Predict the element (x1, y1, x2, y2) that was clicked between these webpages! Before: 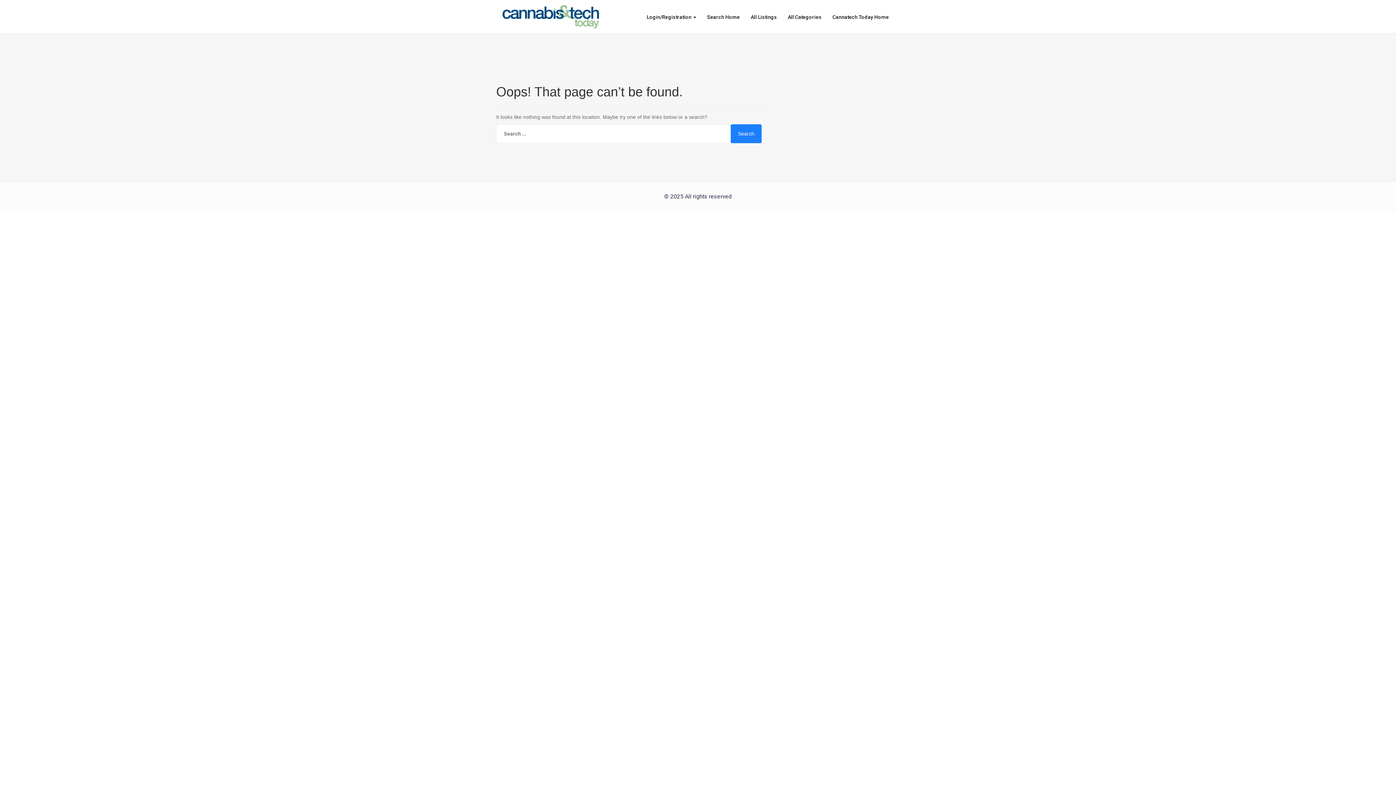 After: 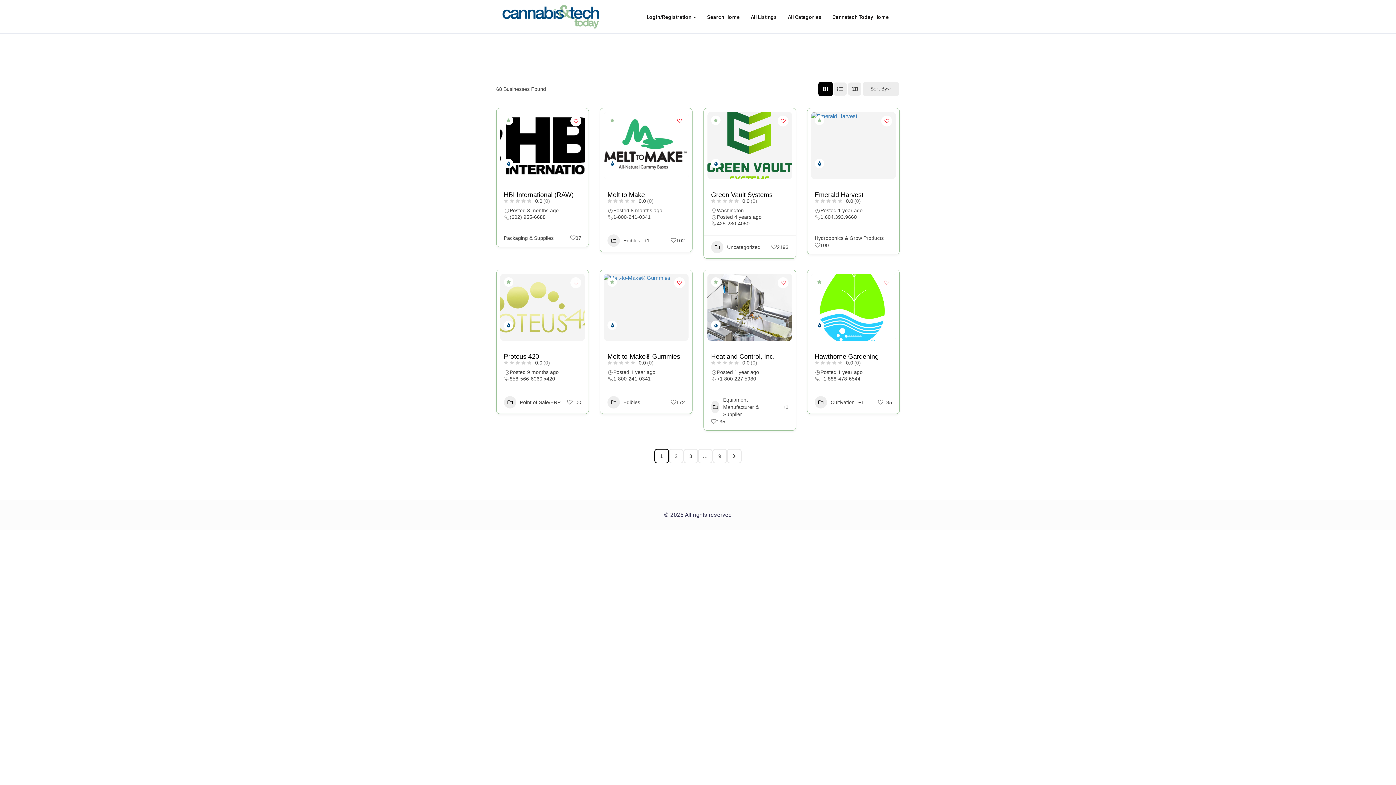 Action: bbox: (745, 8, 782, 26) label: All Listings